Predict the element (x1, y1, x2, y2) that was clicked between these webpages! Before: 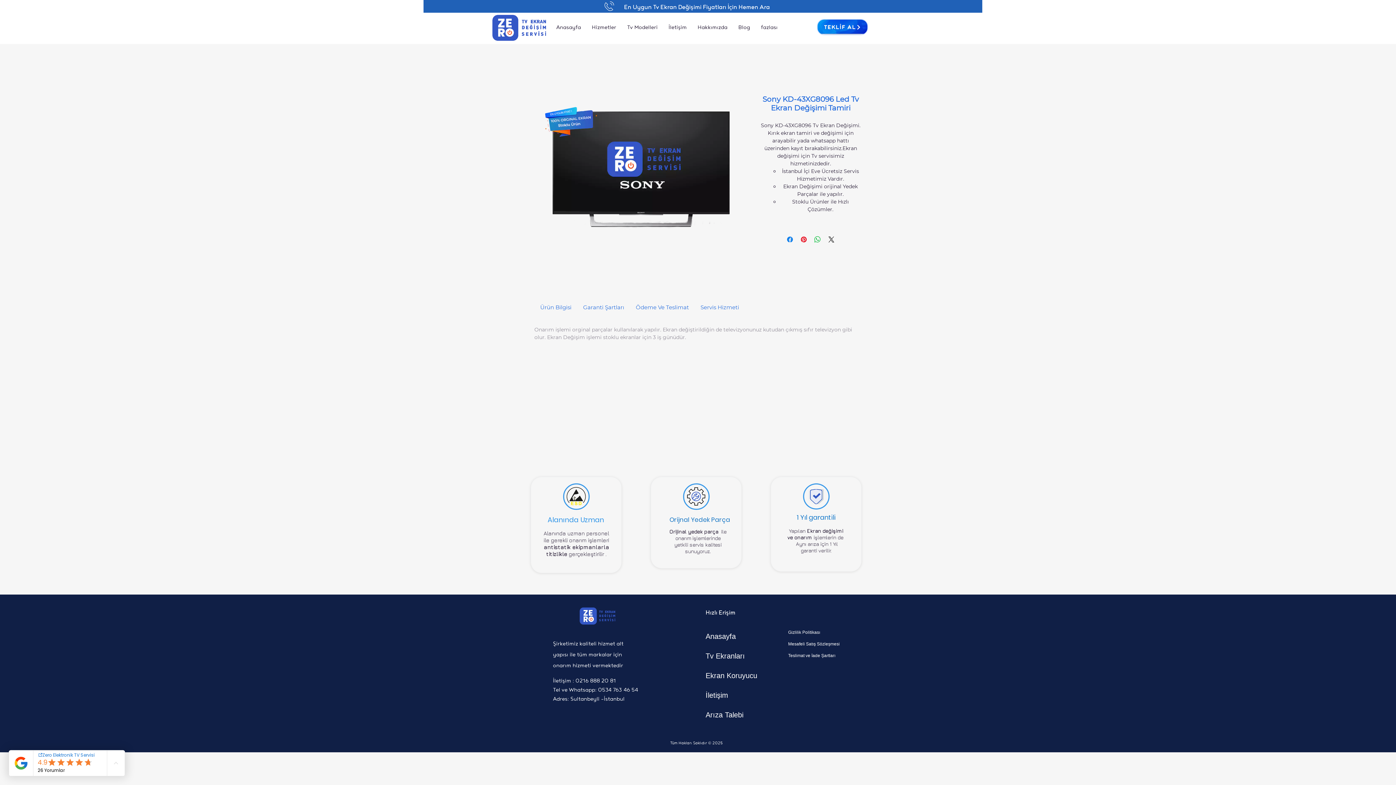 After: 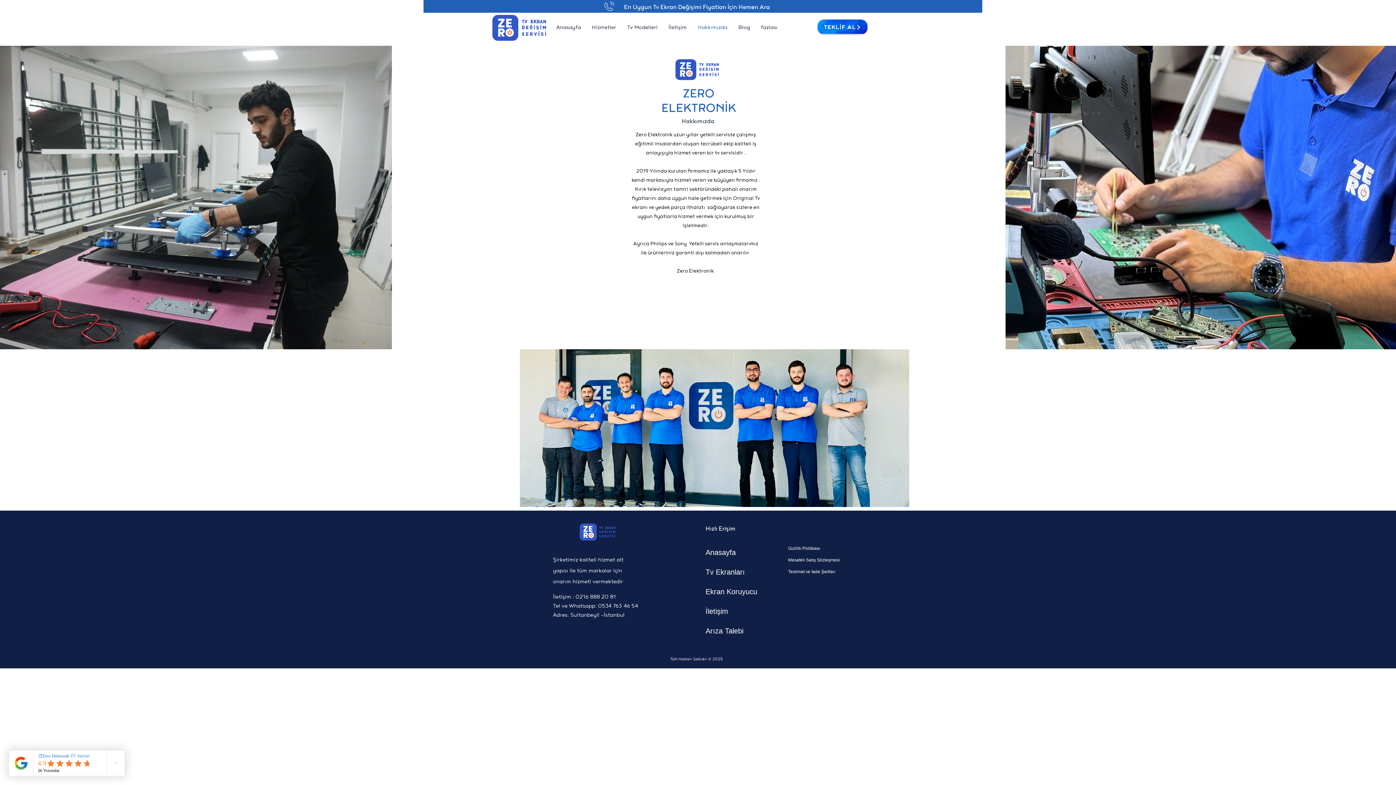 Action: label: Hakkımızda bbox: (692, 20, 733, 34)